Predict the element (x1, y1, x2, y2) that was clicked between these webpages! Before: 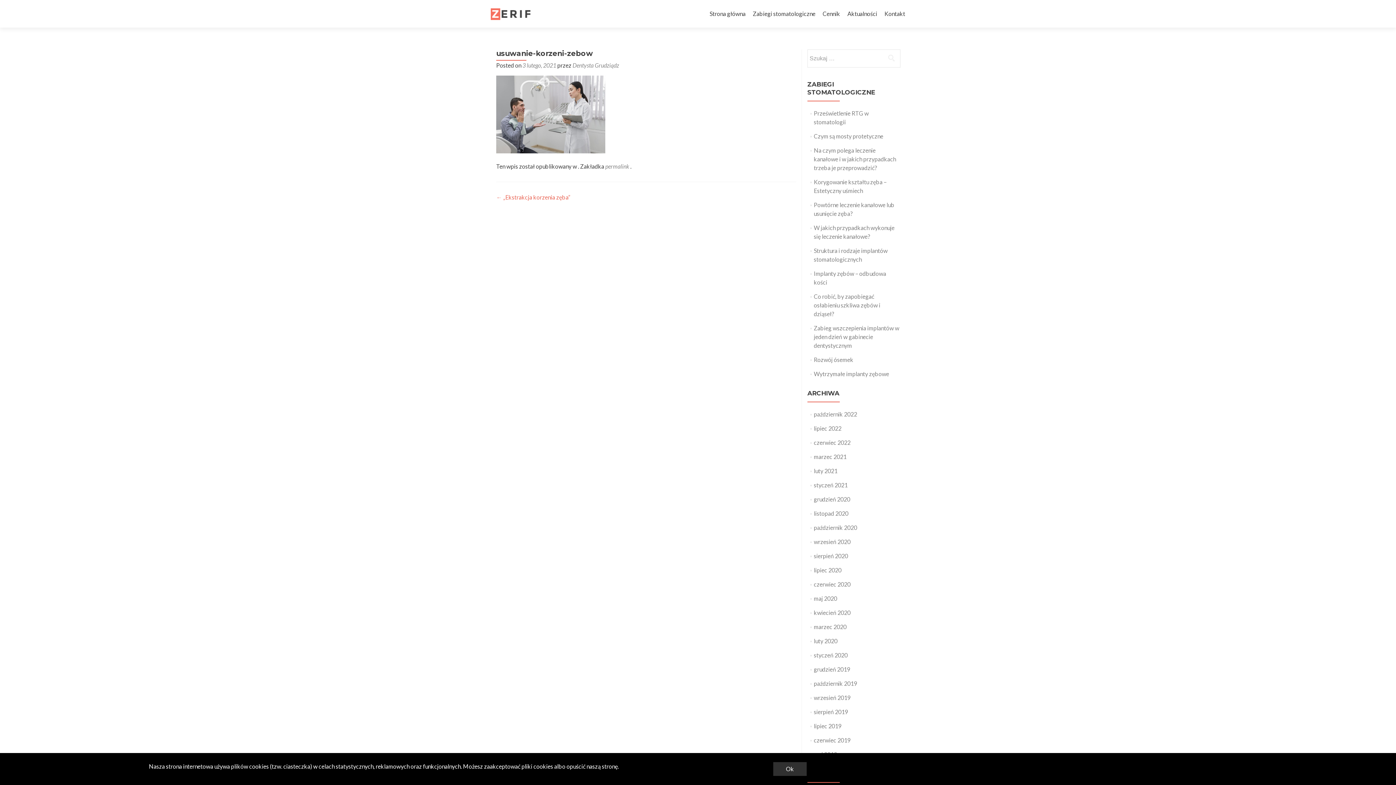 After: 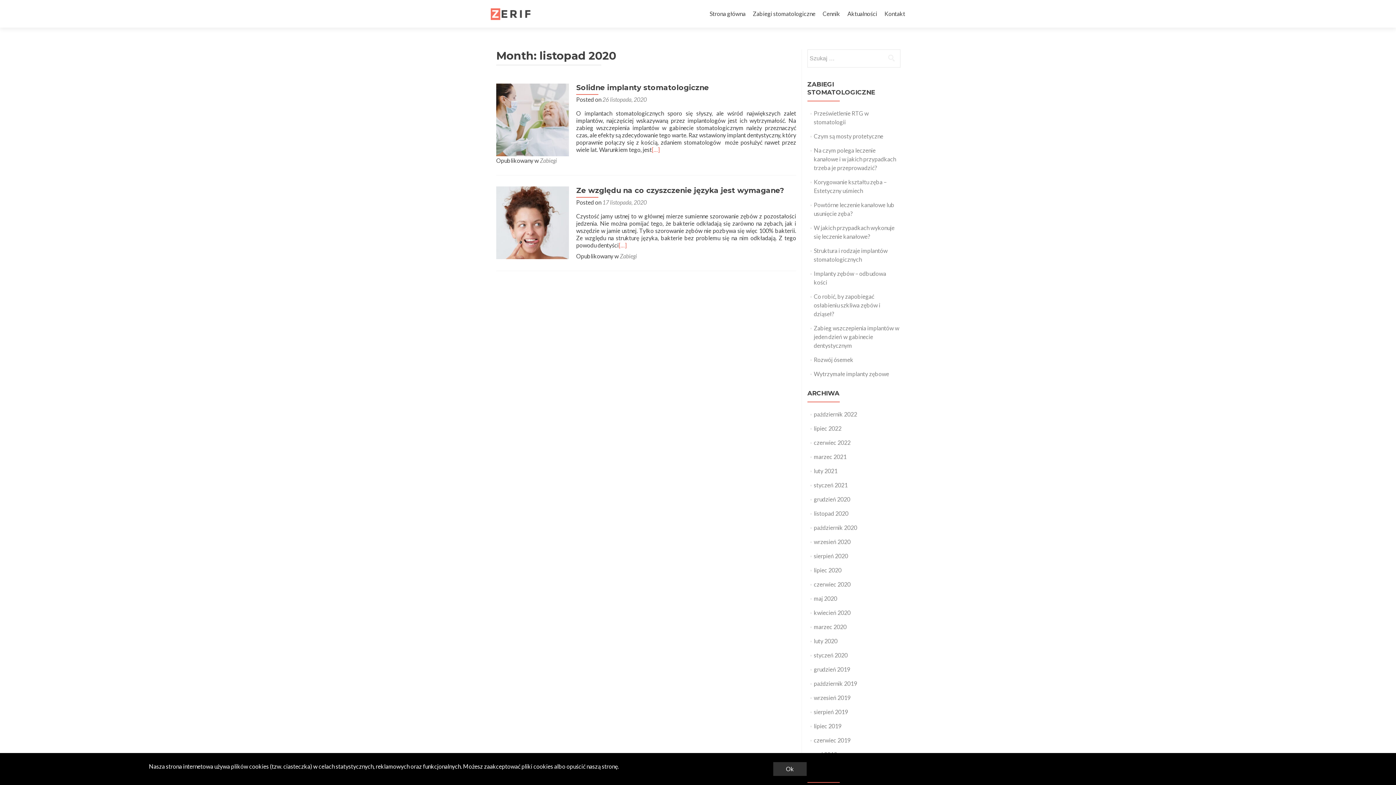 Action: label: listopad 2020 bbox: (814, 510, 848, 517)